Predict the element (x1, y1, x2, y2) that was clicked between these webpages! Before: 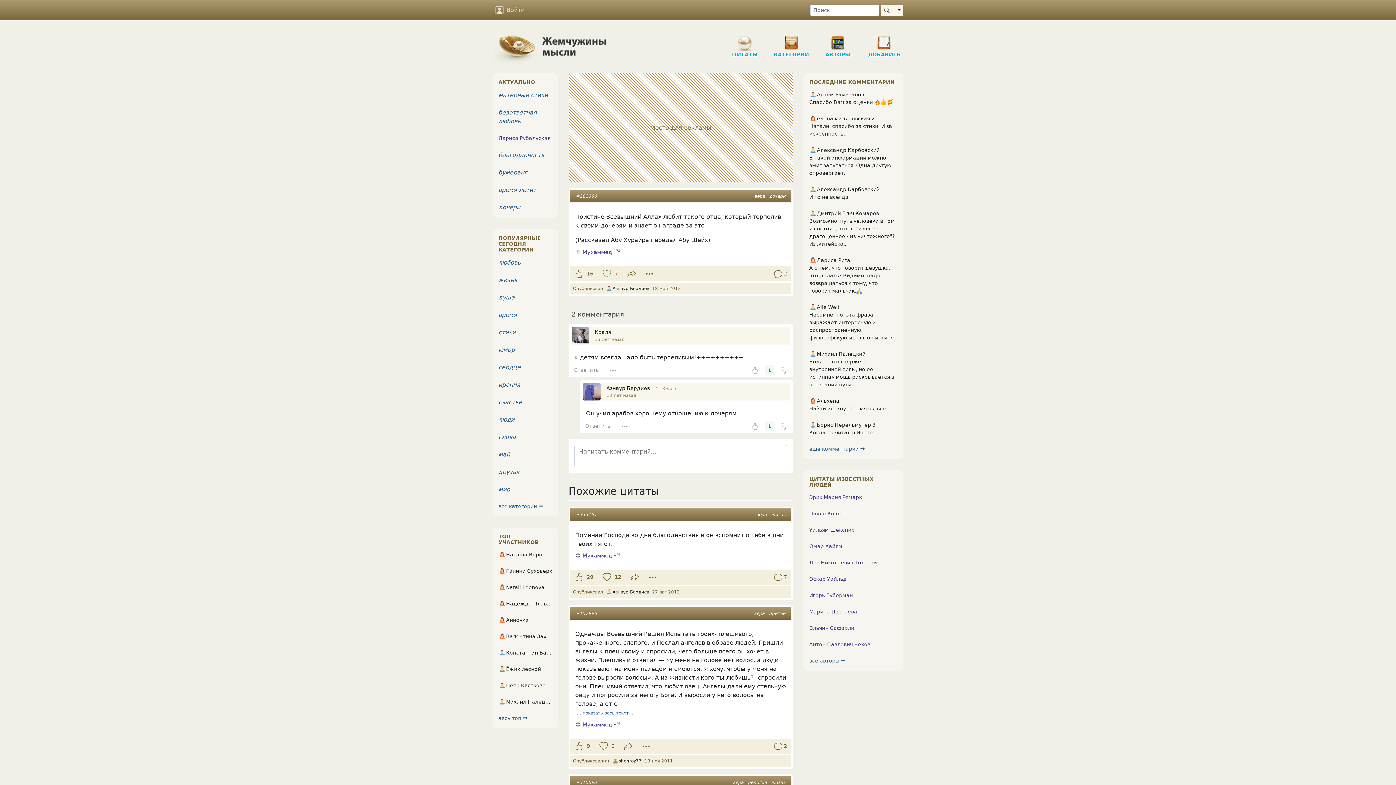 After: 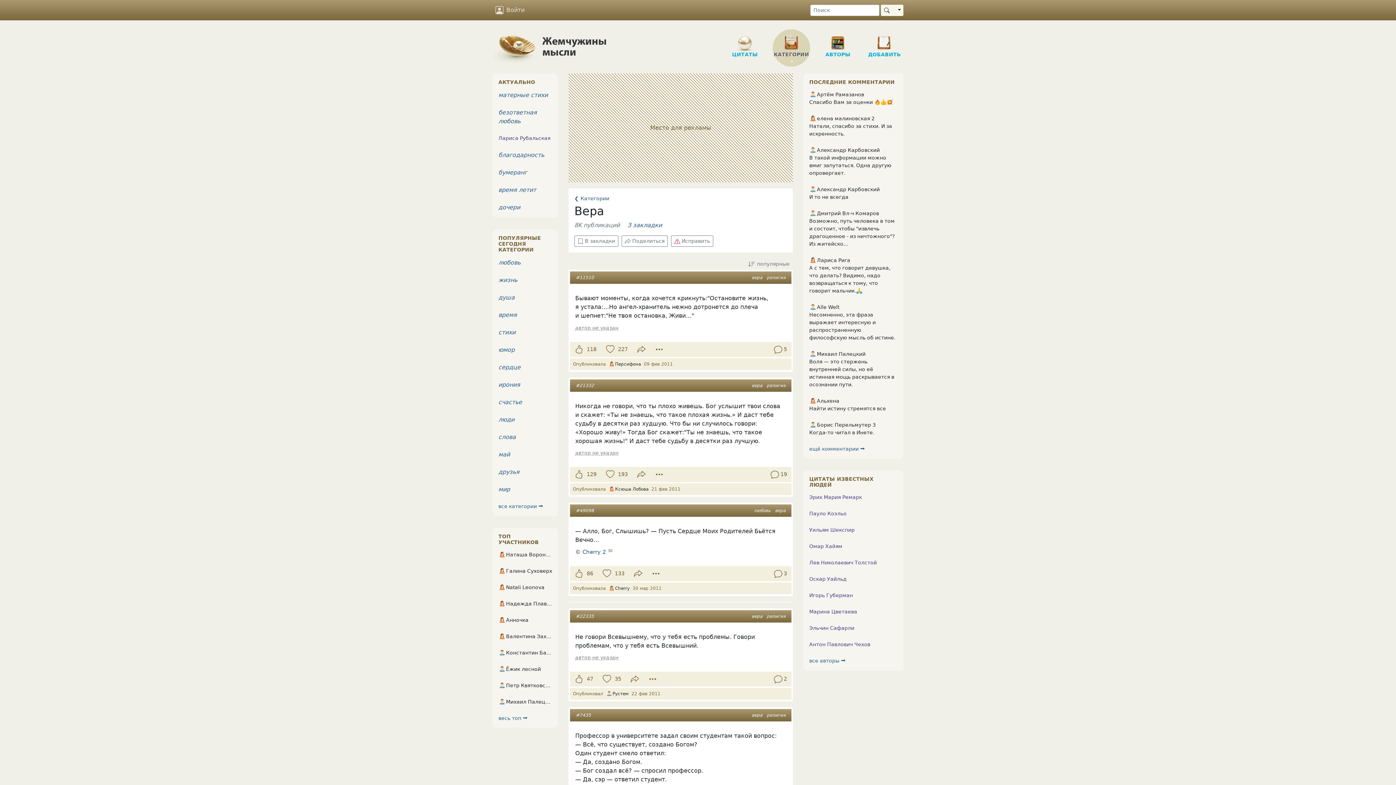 Action: bbox: (733, 780, 743, 785) label: вера